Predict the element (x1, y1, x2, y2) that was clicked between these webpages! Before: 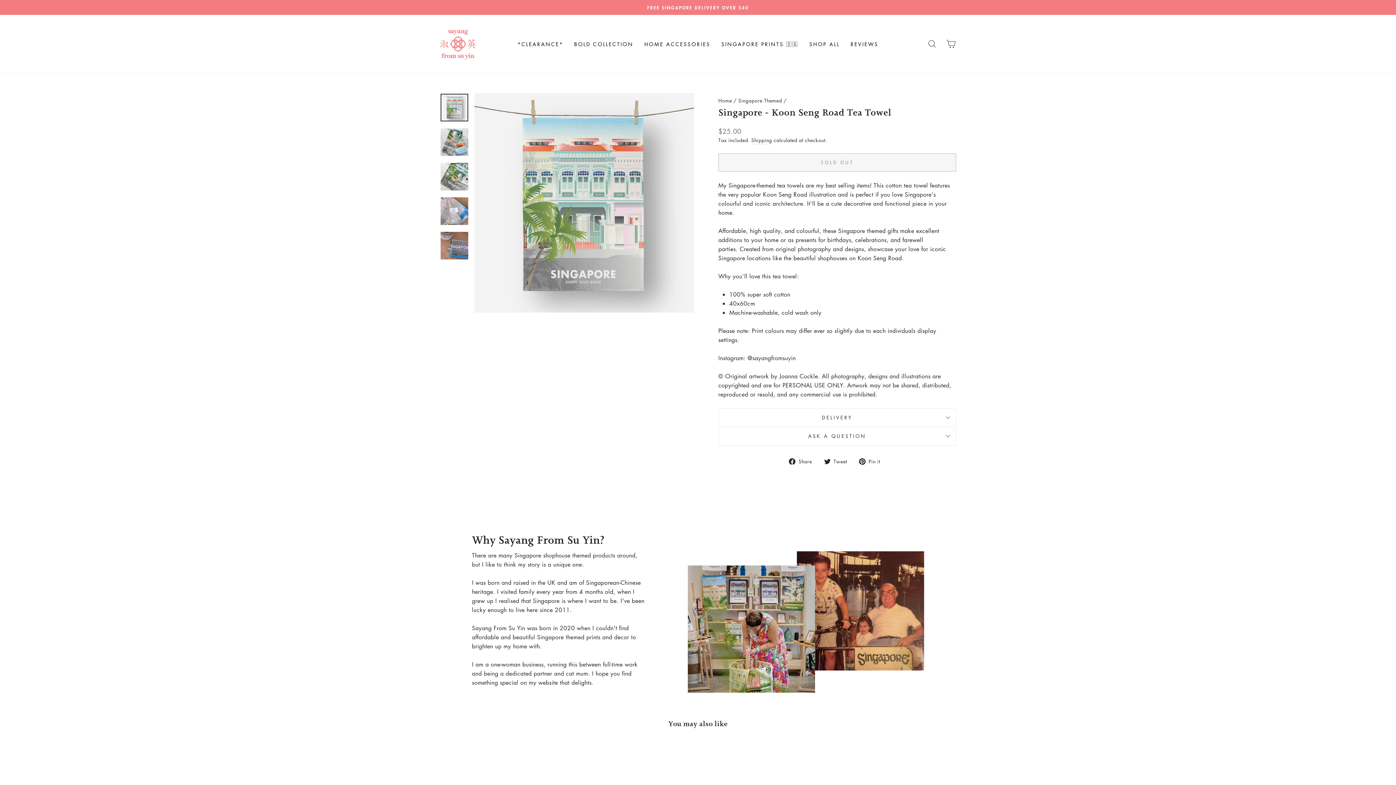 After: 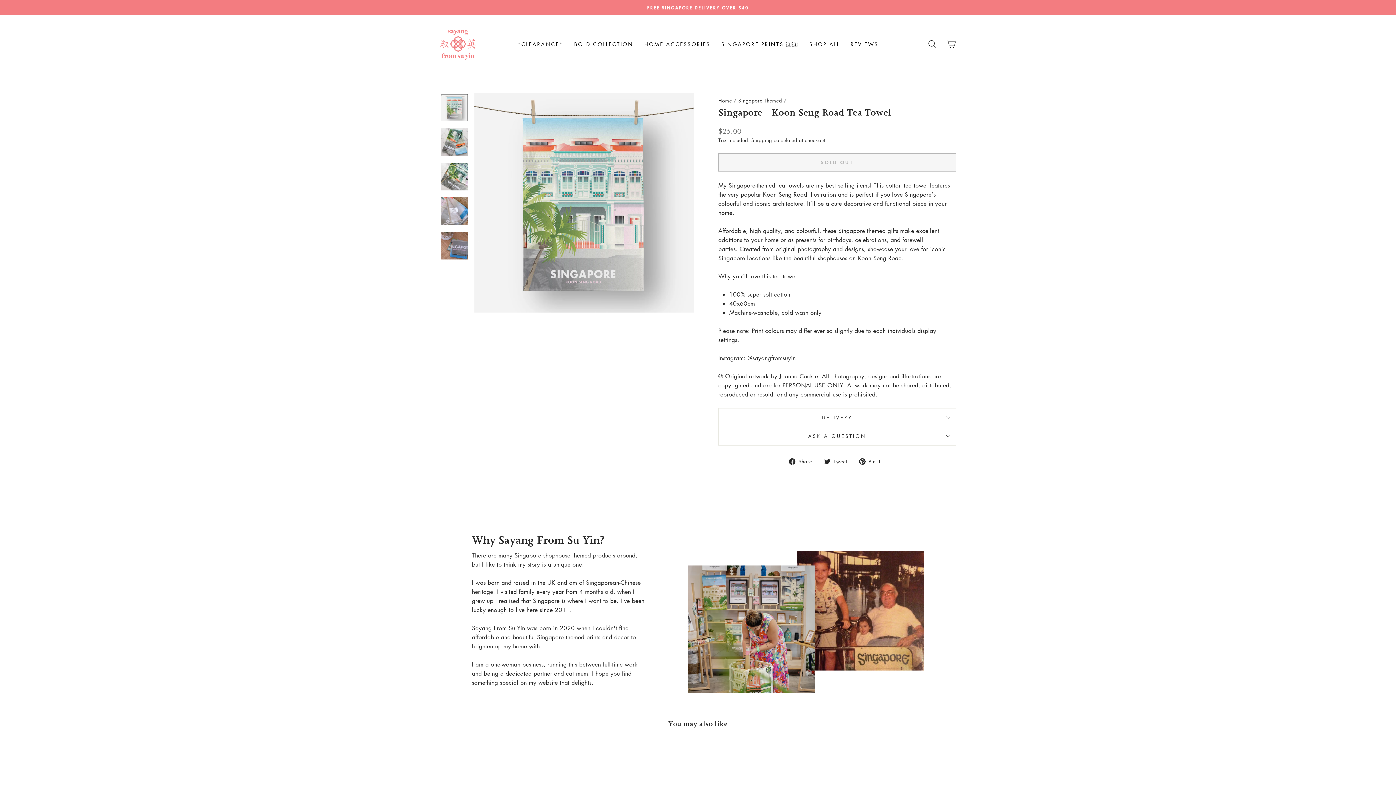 Action: bbox: (440, 93, 468, 121)